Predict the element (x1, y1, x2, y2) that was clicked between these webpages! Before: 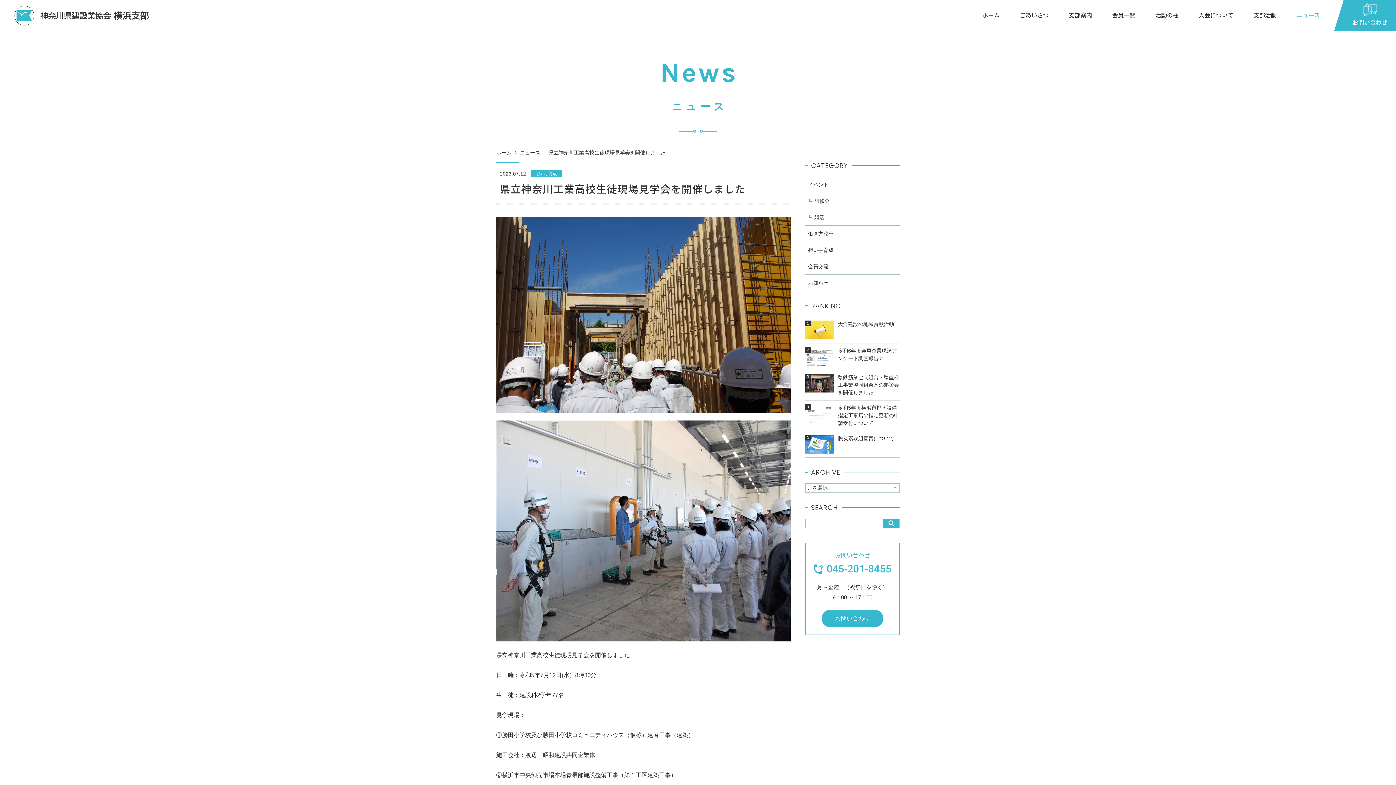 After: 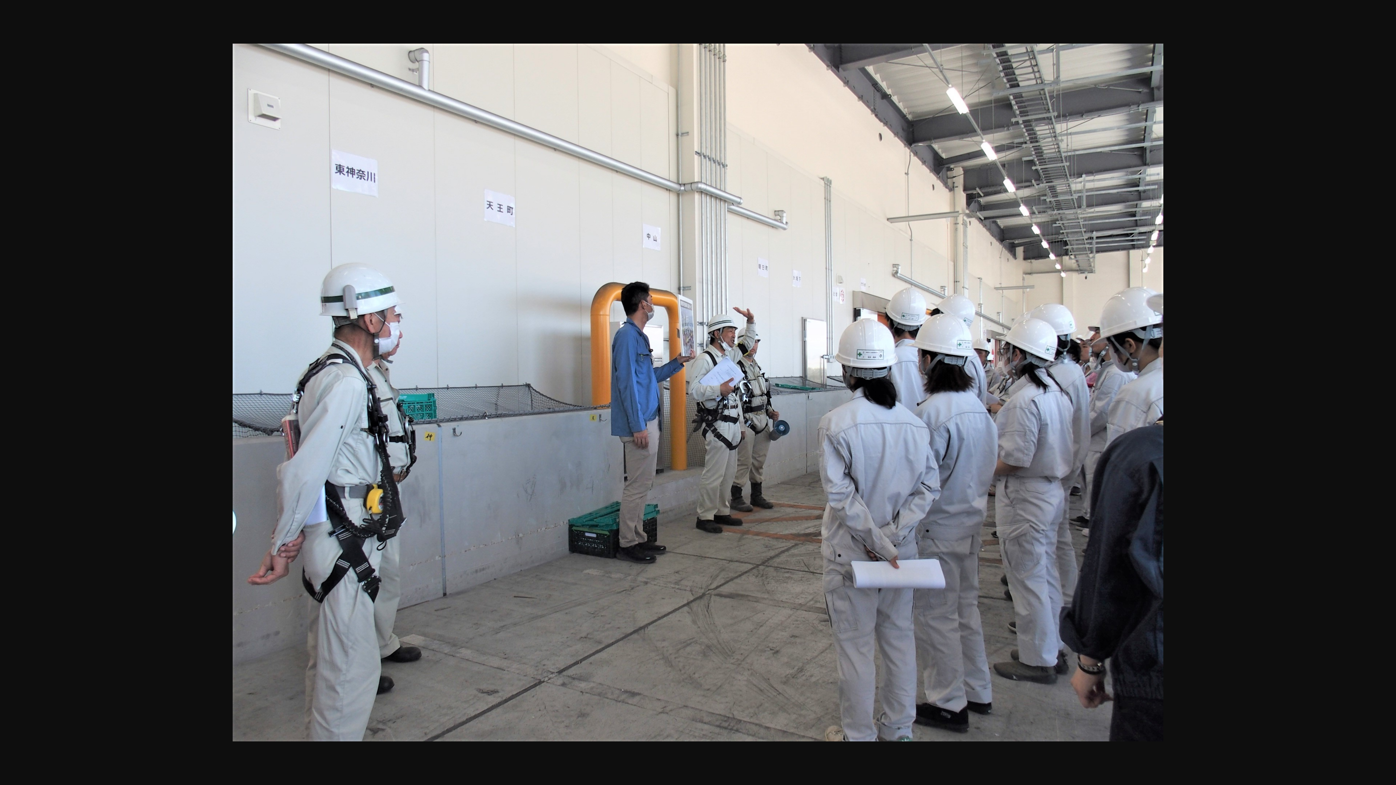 Action: bbox: (496, 632, 790, 638)